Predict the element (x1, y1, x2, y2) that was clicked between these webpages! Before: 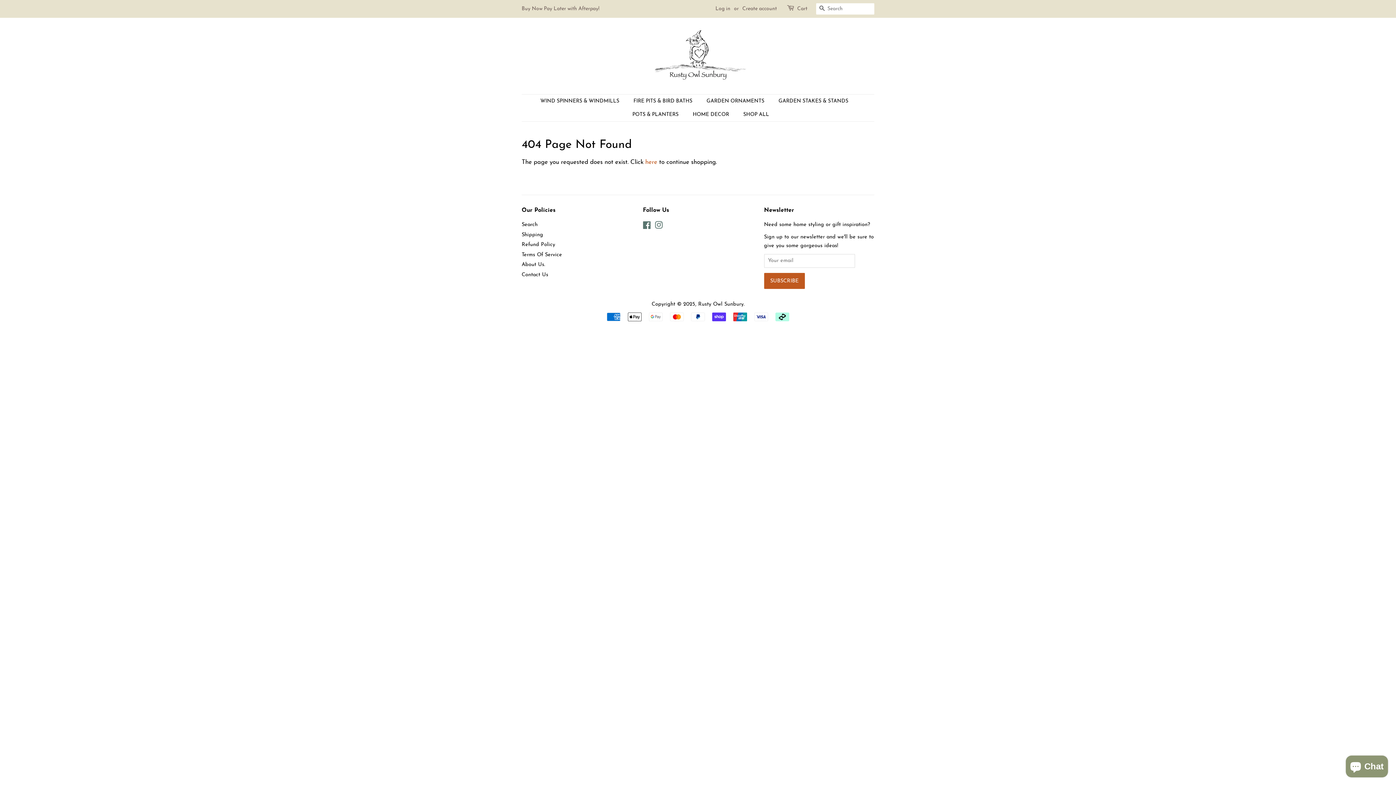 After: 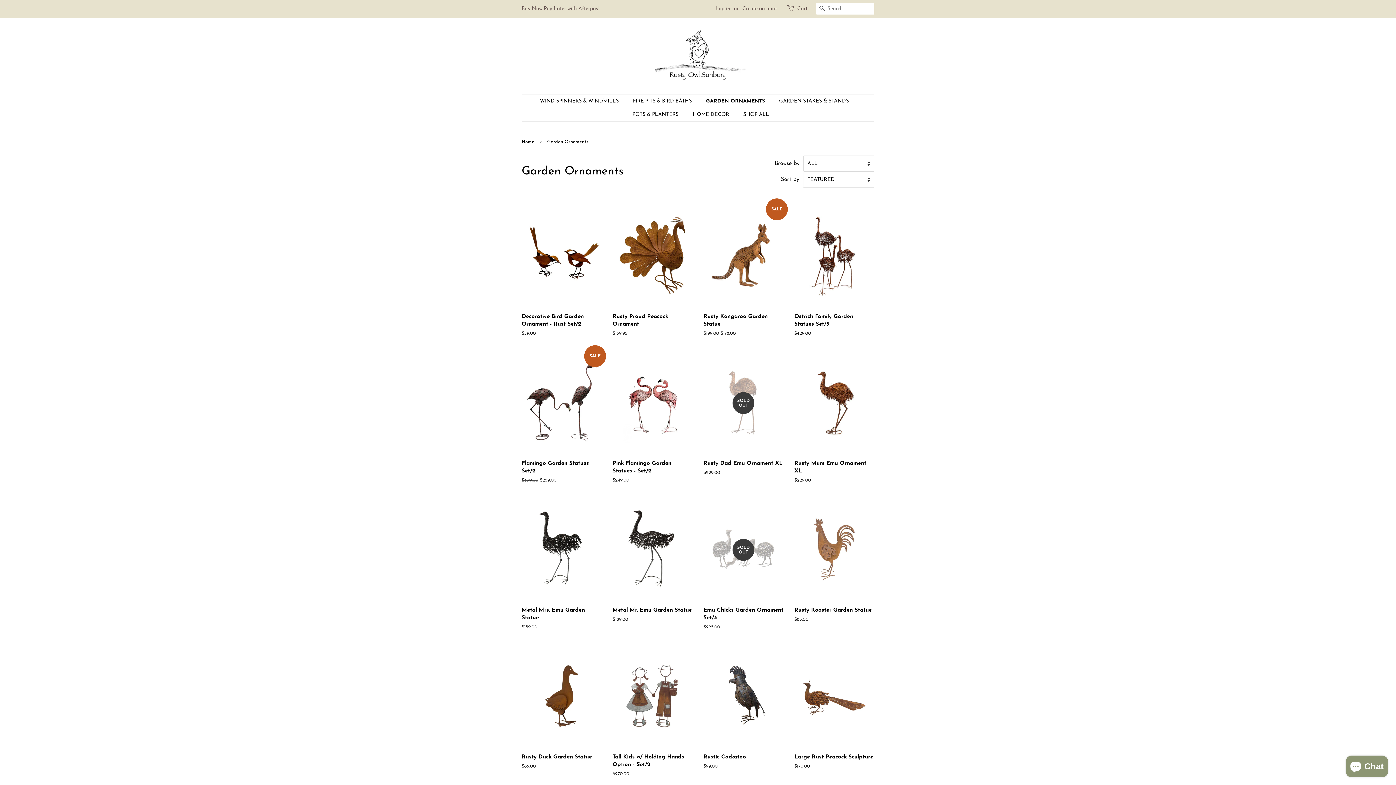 Action: label: GARDEN ORNAMENTS bbox: (701, 94, 771, 108)